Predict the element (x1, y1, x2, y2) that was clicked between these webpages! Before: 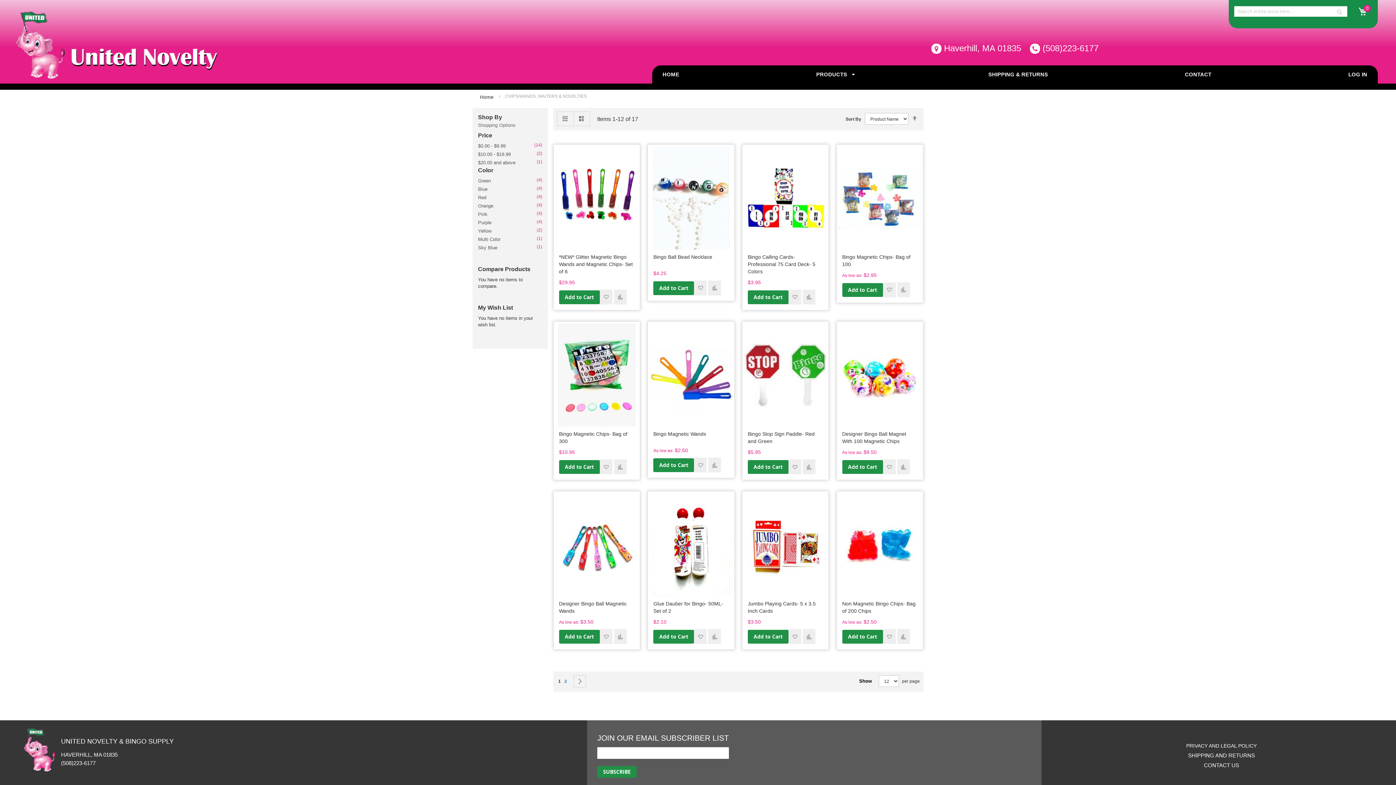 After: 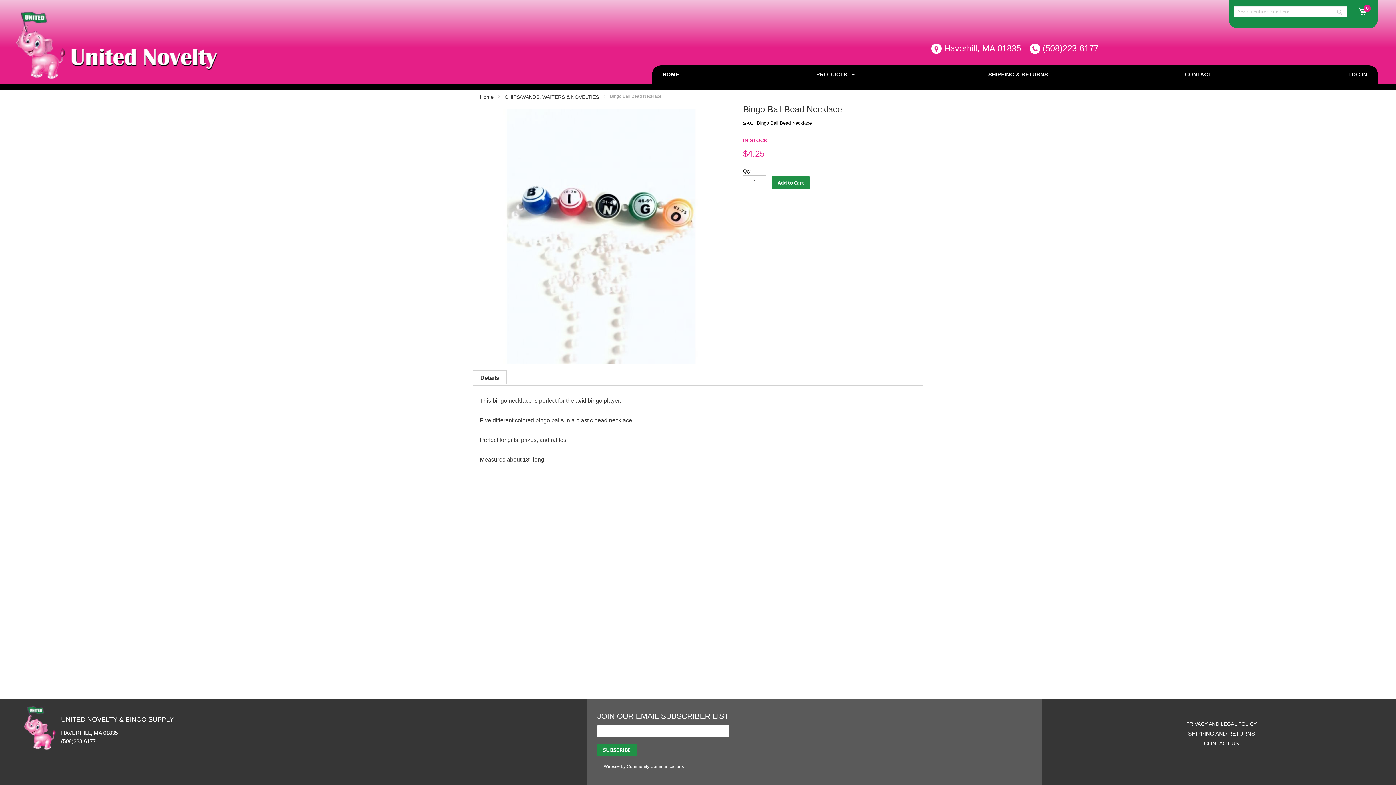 Action: bbox: (649, 245, 732, 250)